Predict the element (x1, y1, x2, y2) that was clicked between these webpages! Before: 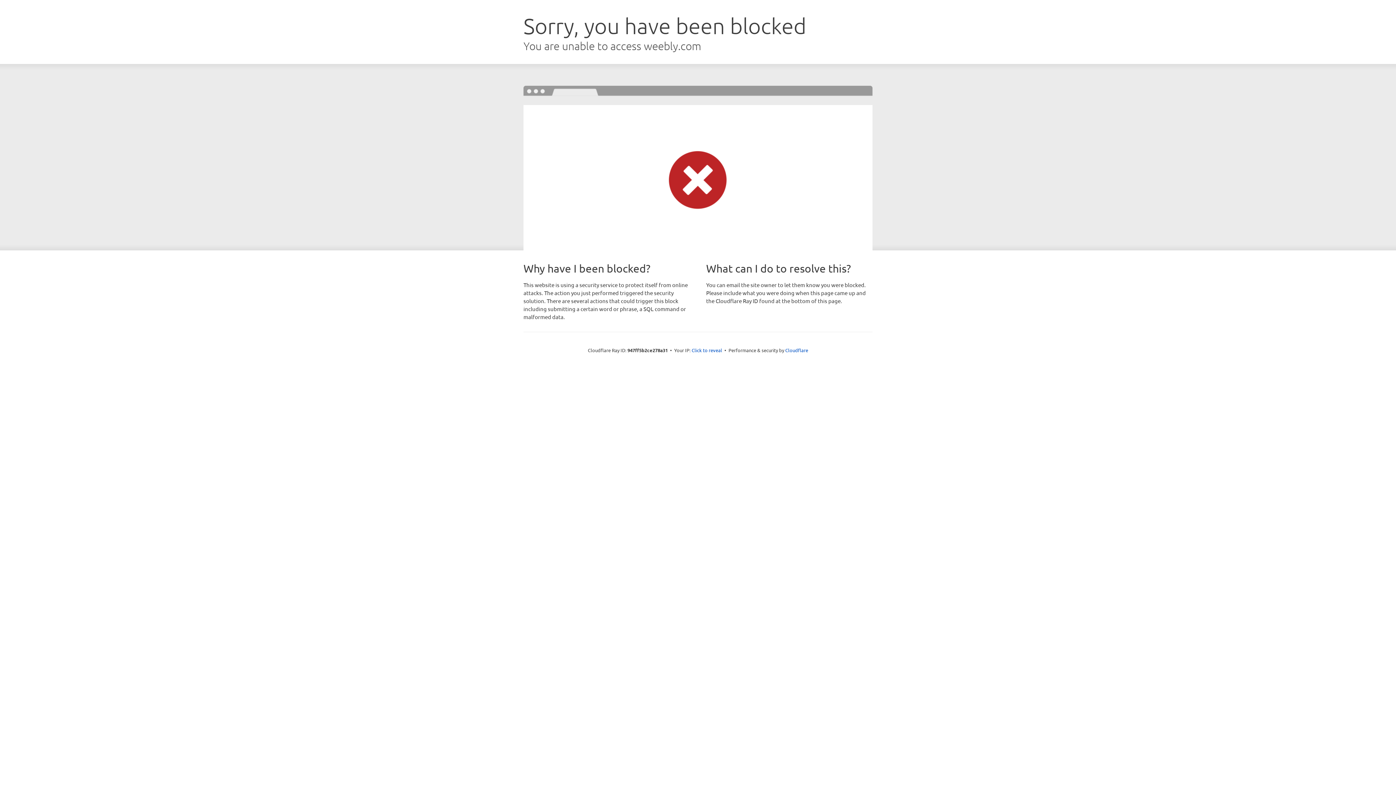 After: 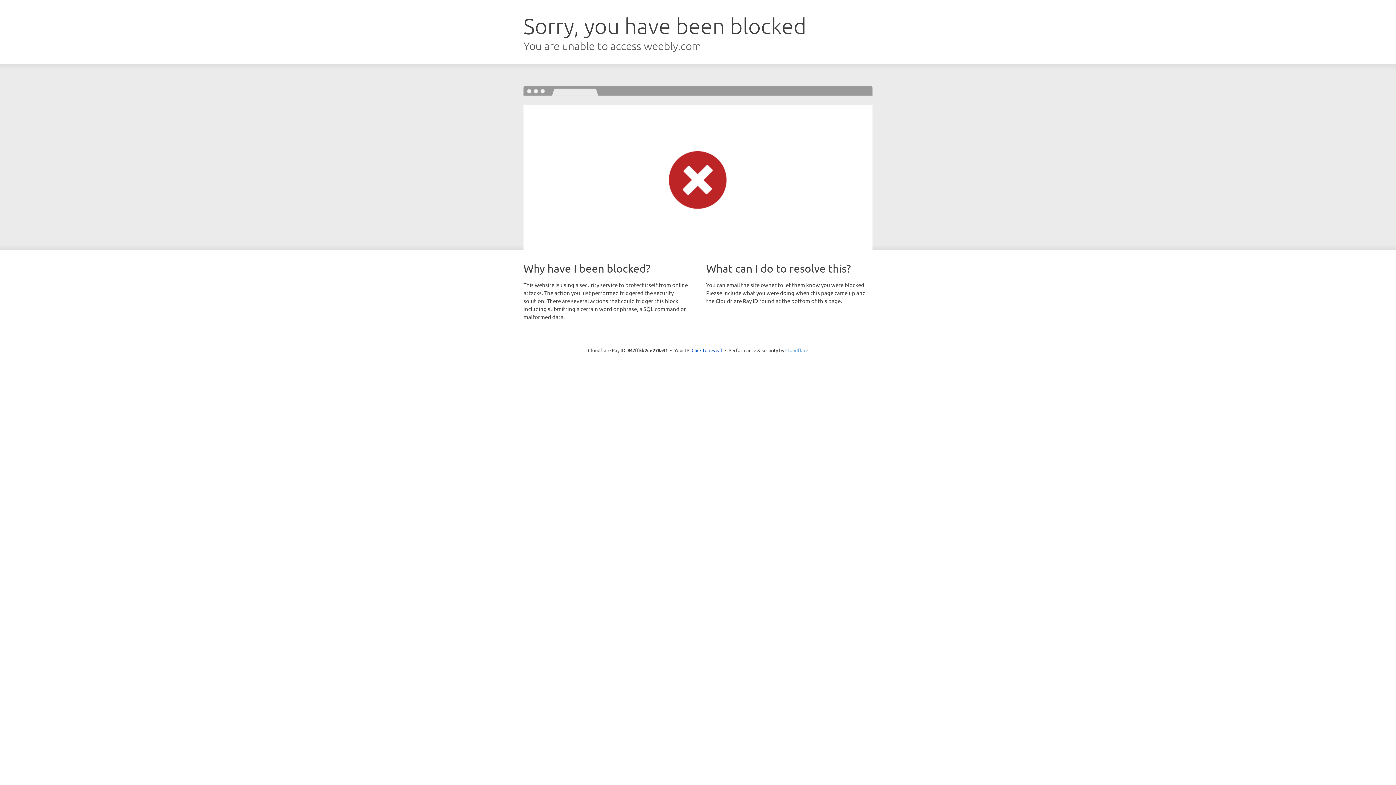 Action: bbox: (785, 347, 808, 353) label: Cloudflare